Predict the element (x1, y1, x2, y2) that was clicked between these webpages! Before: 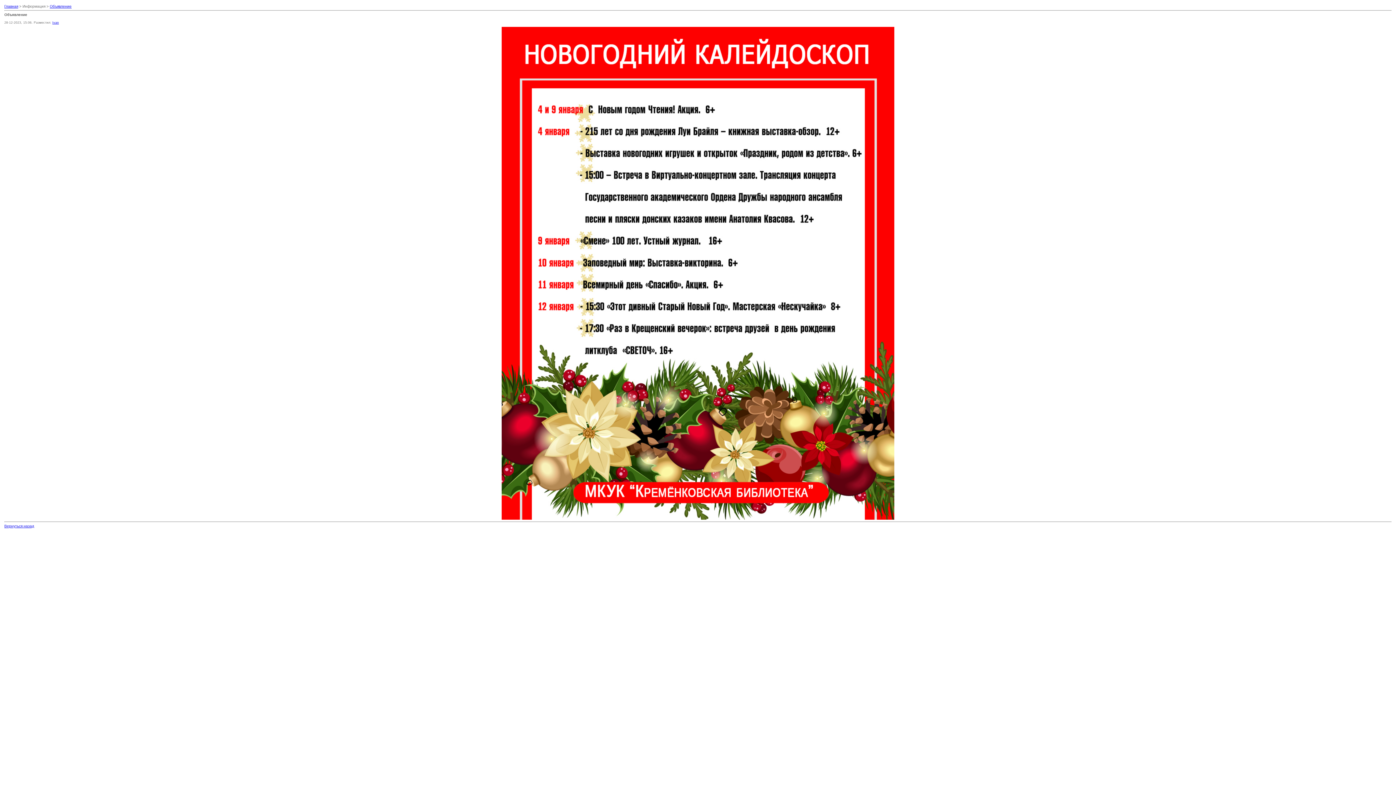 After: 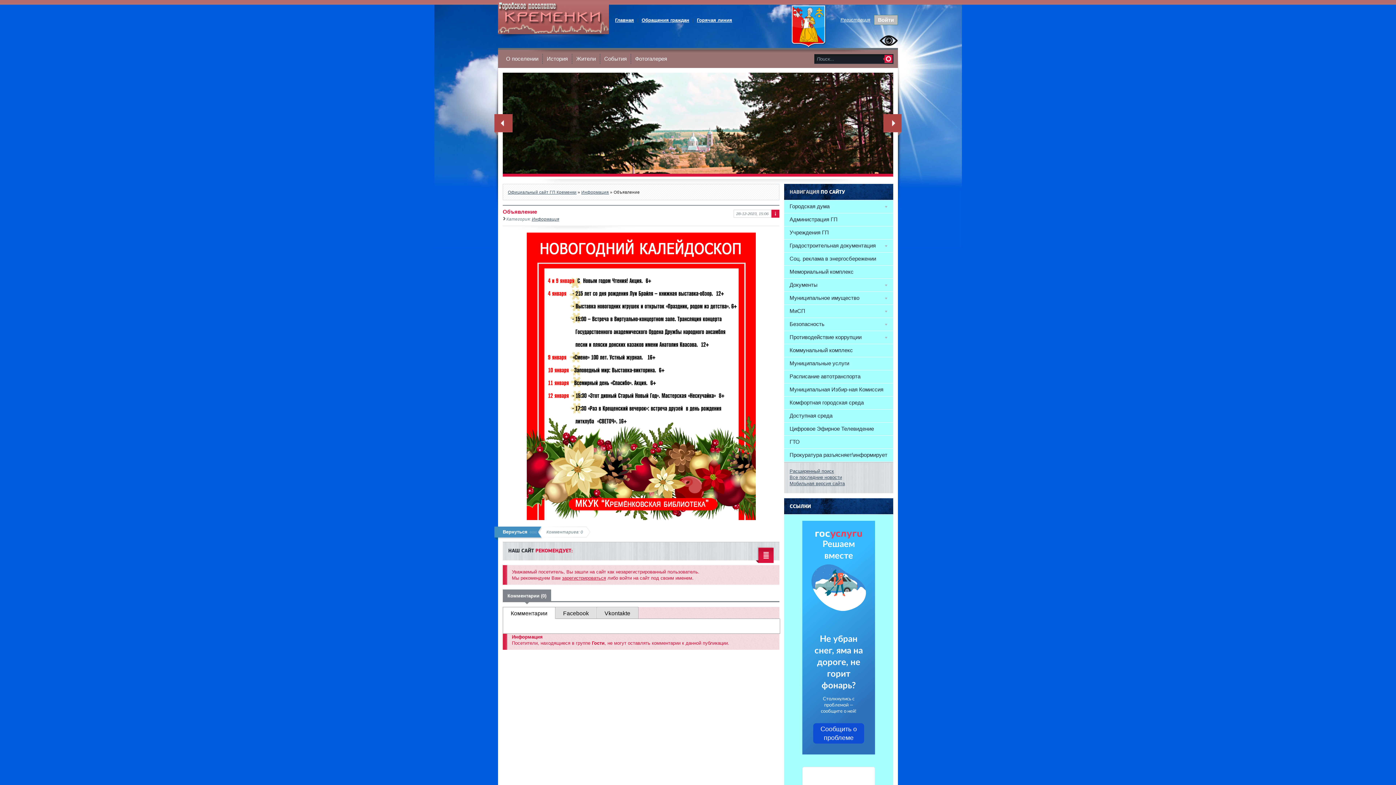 Action: label: Объявление bbox: (49, 4, 71, 8)